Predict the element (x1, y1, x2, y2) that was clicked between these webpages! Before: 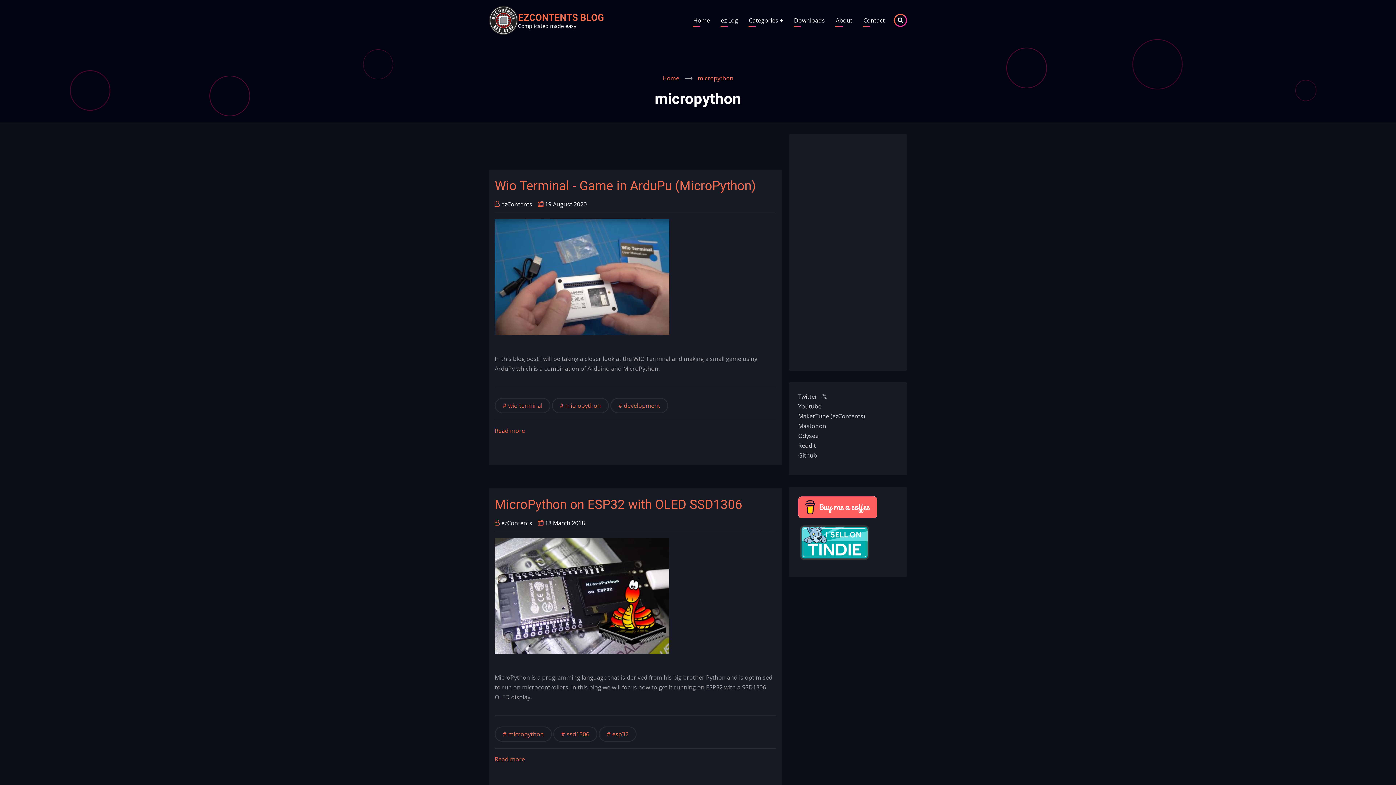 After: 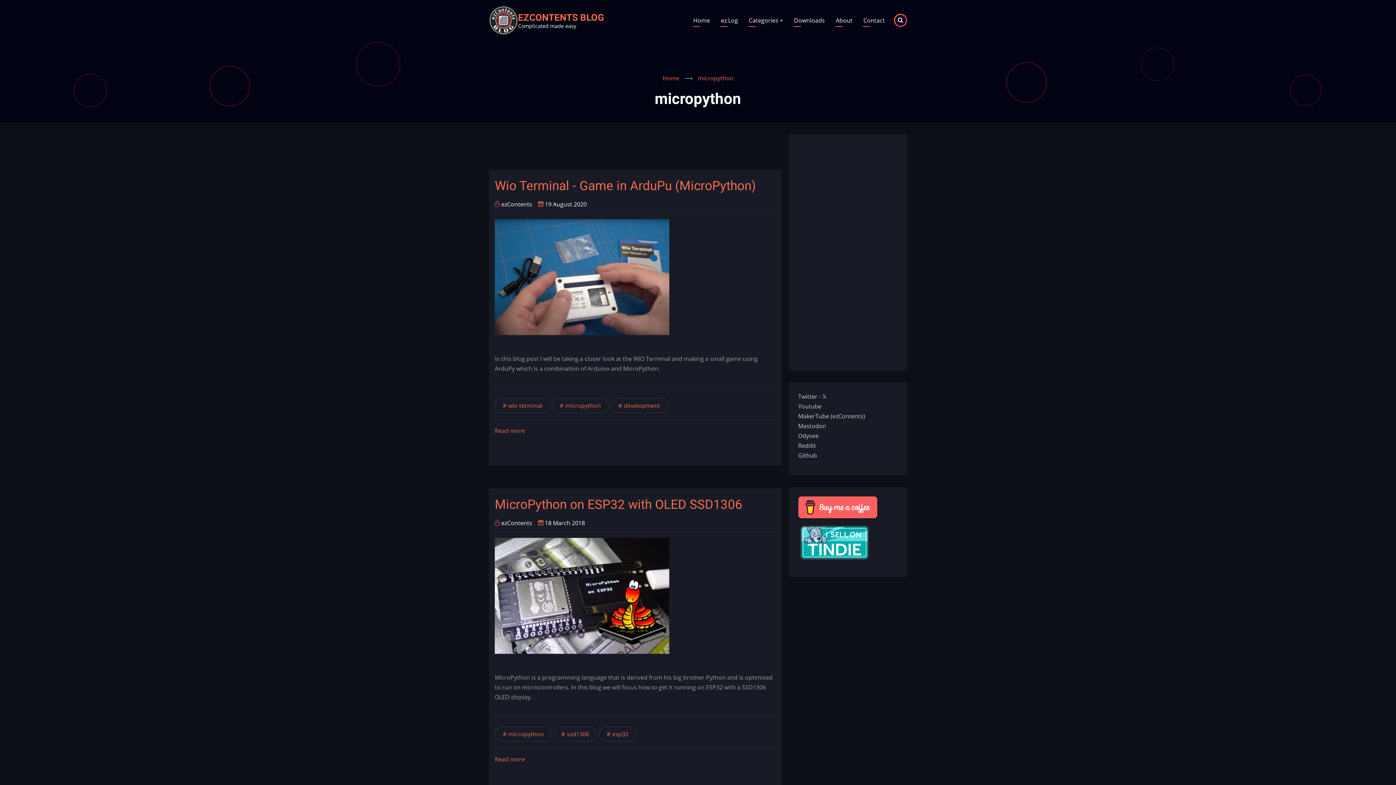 Action: bbox: (798, 503, 877, 511)